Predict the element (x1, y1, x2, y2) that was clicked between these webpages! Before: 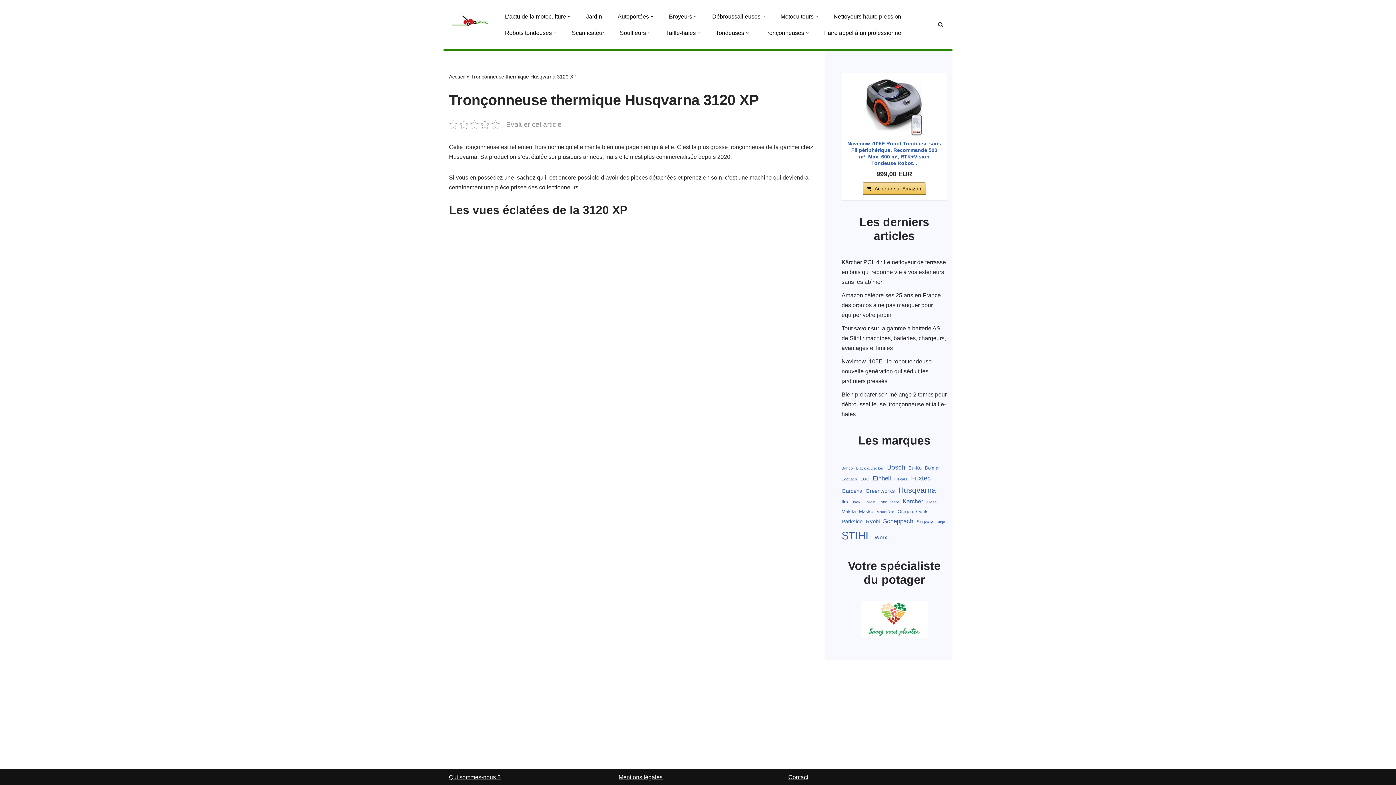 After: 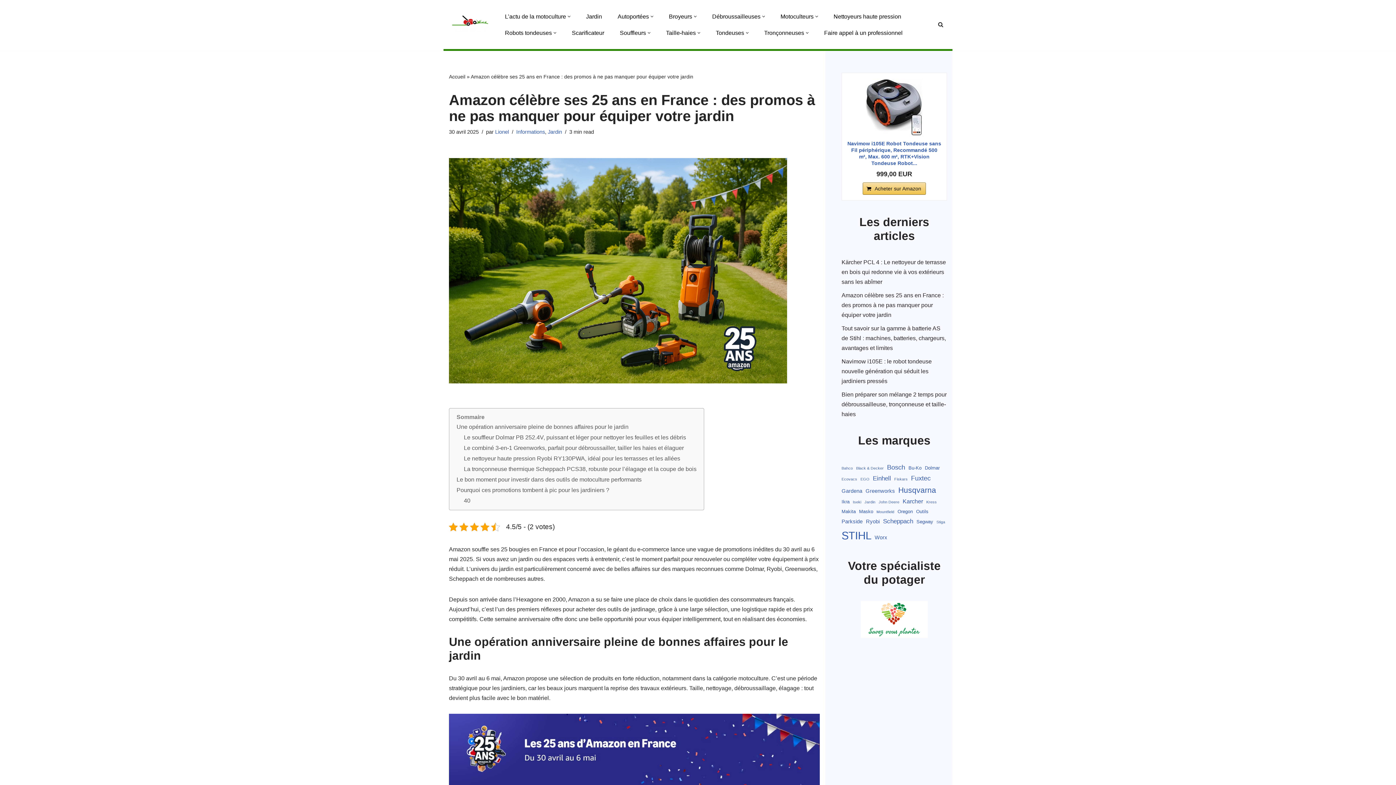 Action: bbox: (841, 292, 944, 318) label: Amazon célèbre ses 25 ans en France : des promos à ne pas manquer pour équiper votre jardin